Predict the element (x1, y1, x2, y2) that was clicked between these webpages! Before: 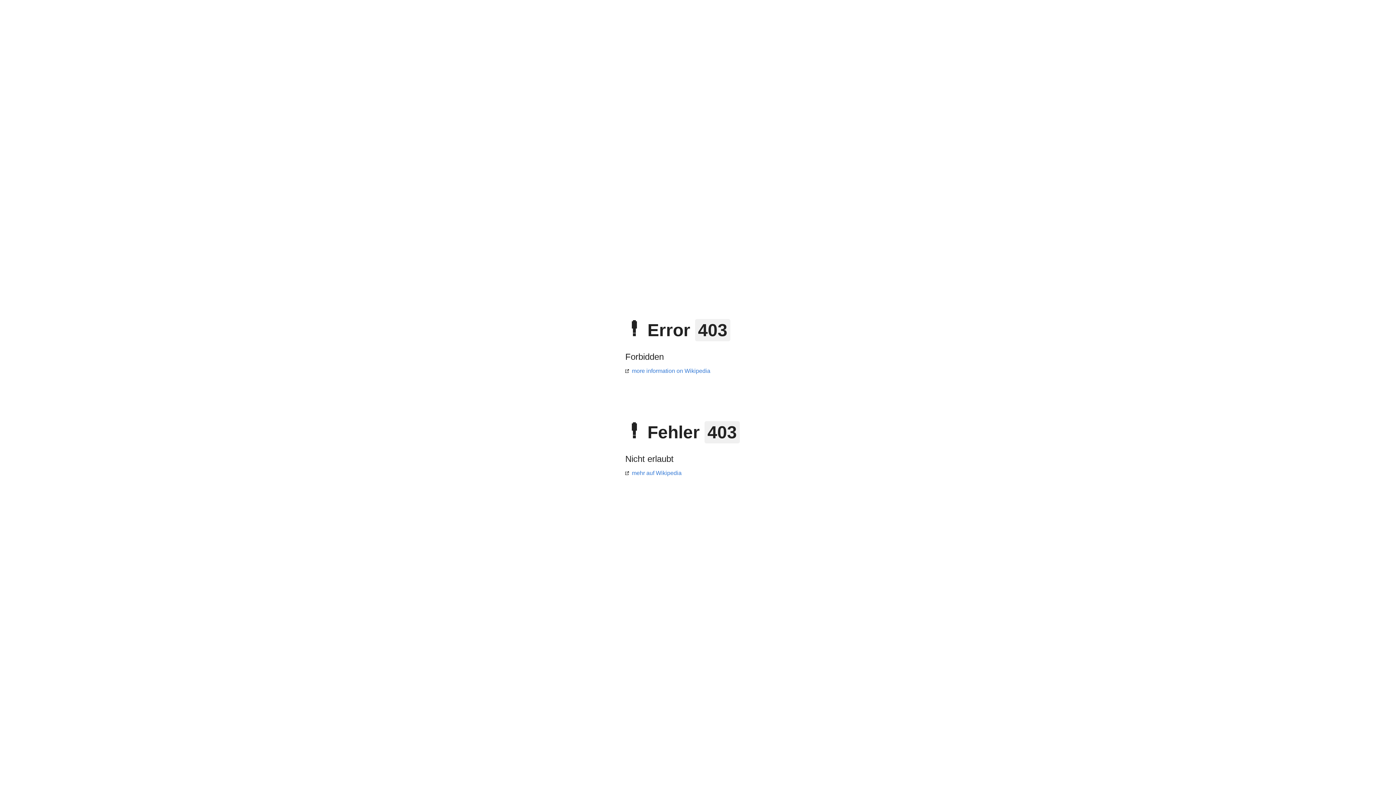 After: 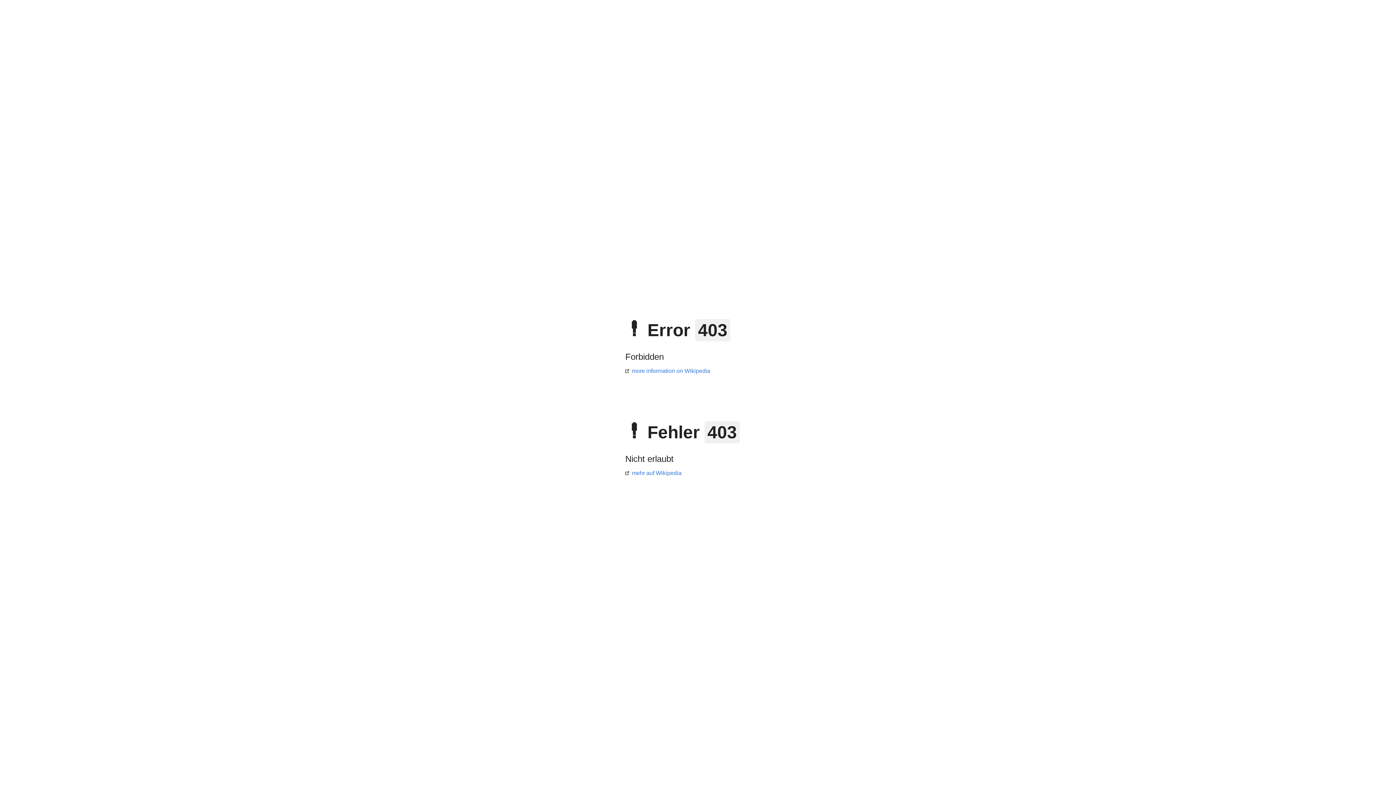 Action: label: more information on Wikipedia bbox: (625, 368, 710, 374)